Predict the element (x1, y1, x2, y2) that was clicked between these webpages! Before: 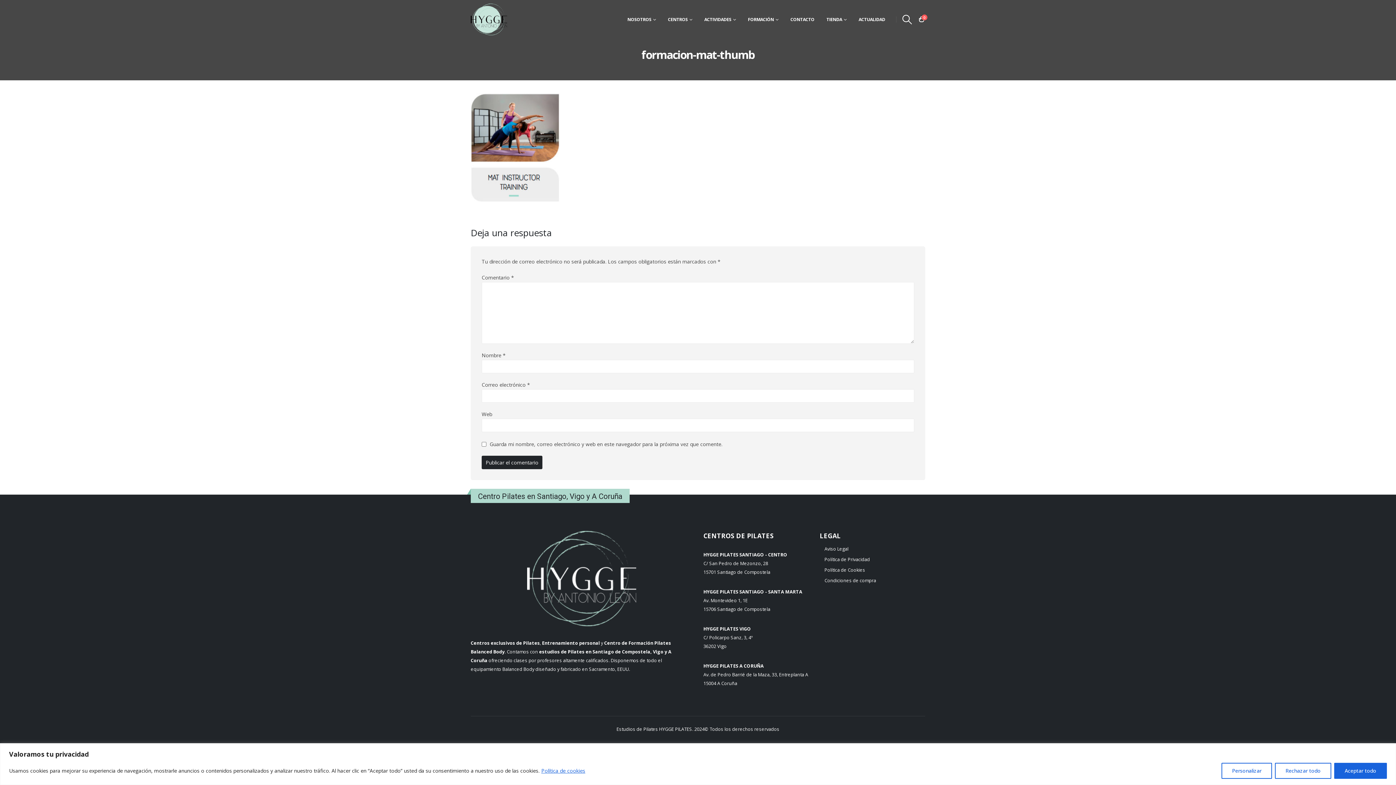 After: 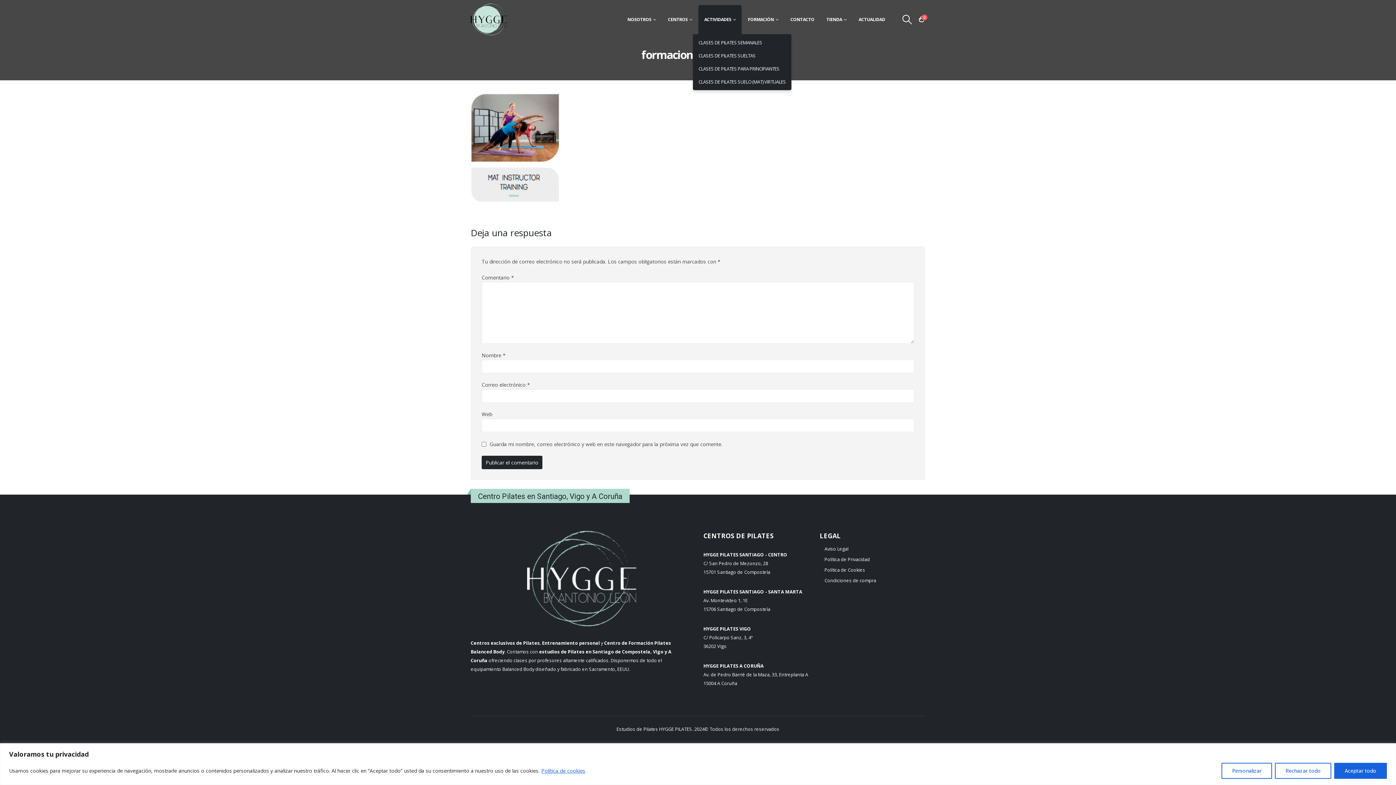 Action: bbox: (698, 4, 741, 34) label: ACTIVIDADES